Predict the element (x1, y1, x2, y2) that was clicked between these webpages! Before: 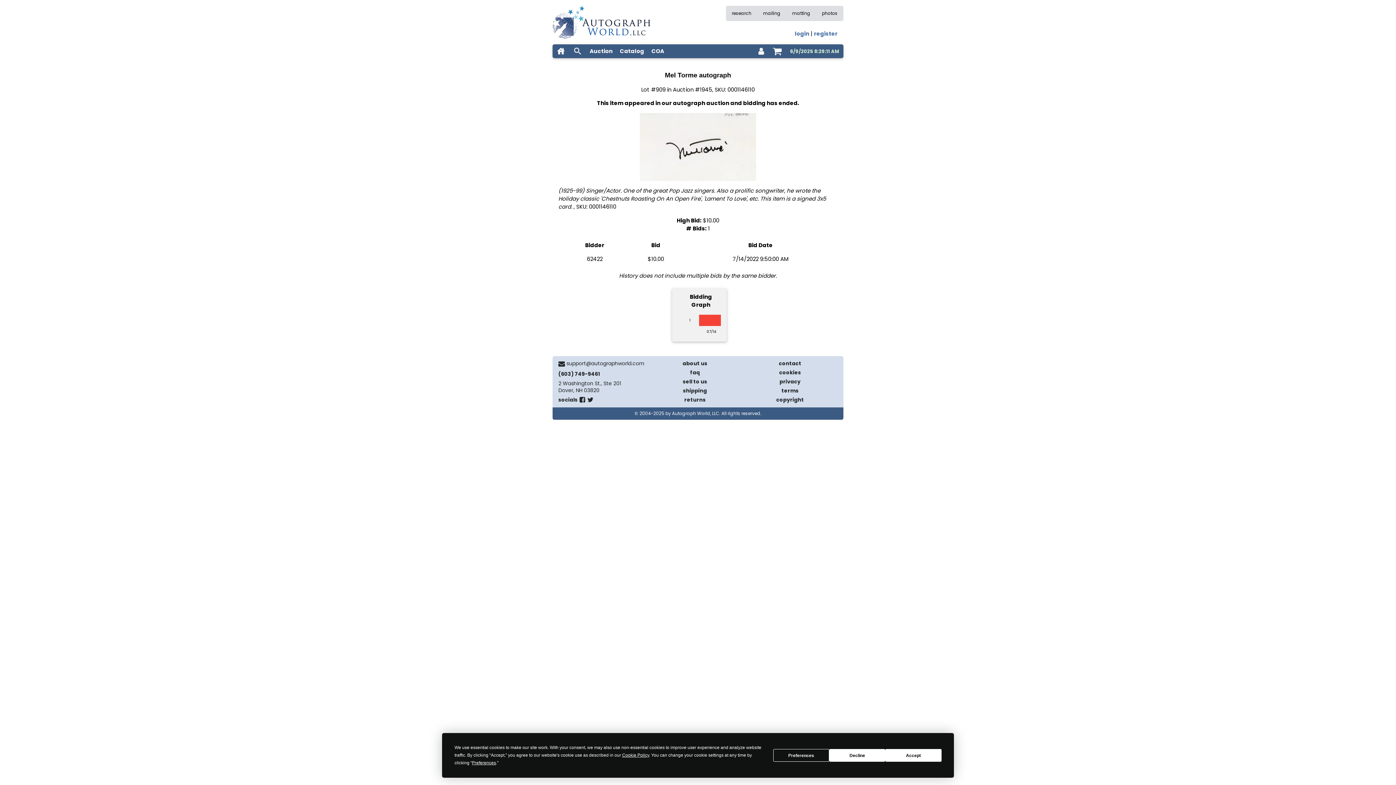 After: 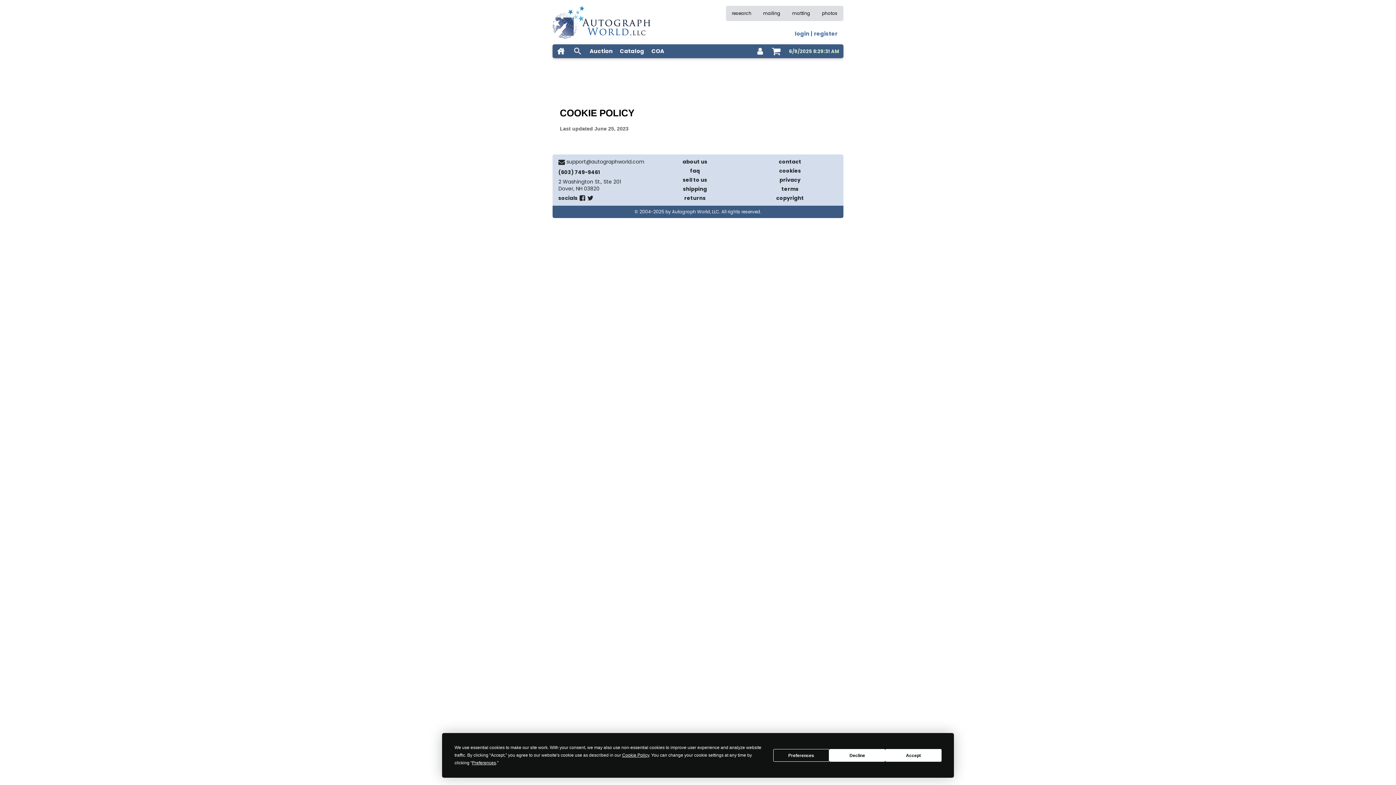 Action: bbox: (779, 369, 801, 376) label: cookies